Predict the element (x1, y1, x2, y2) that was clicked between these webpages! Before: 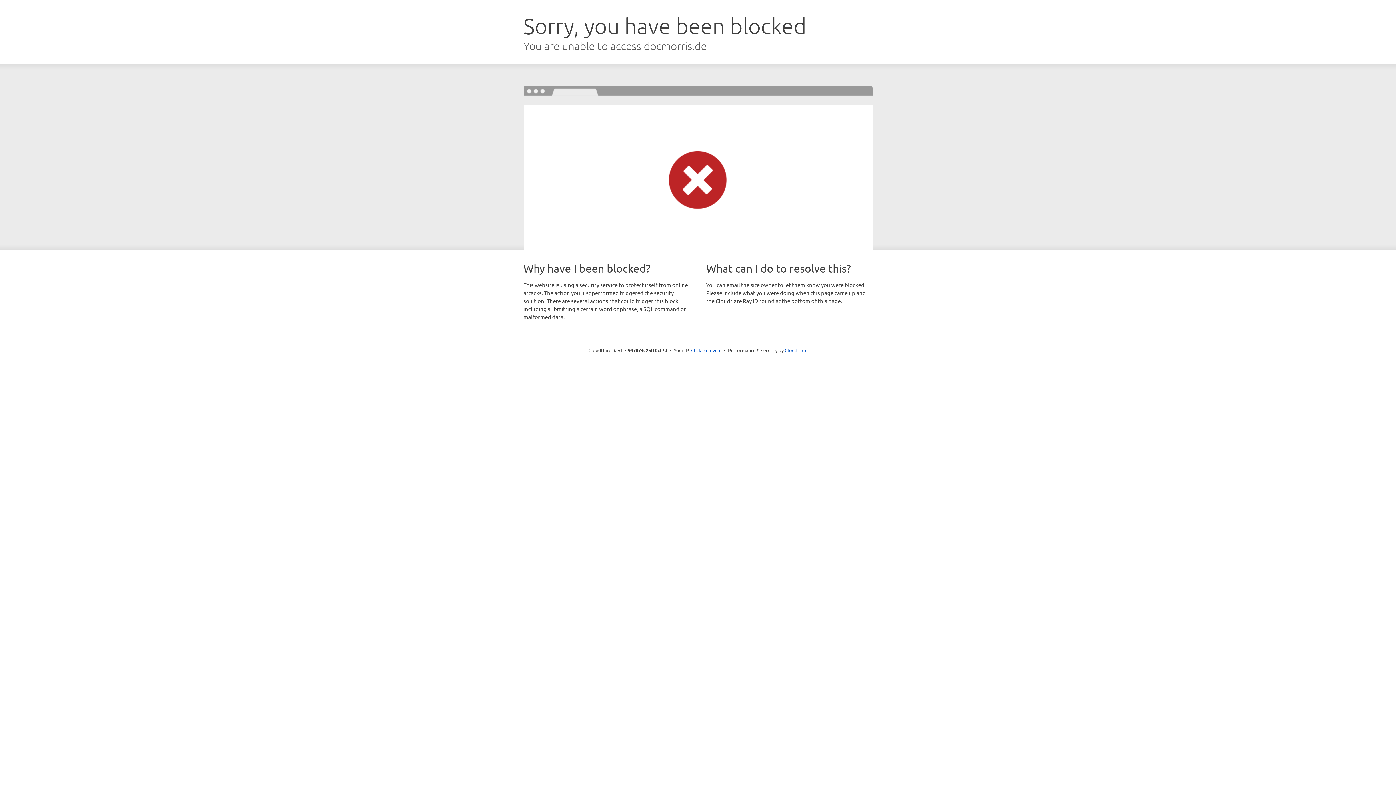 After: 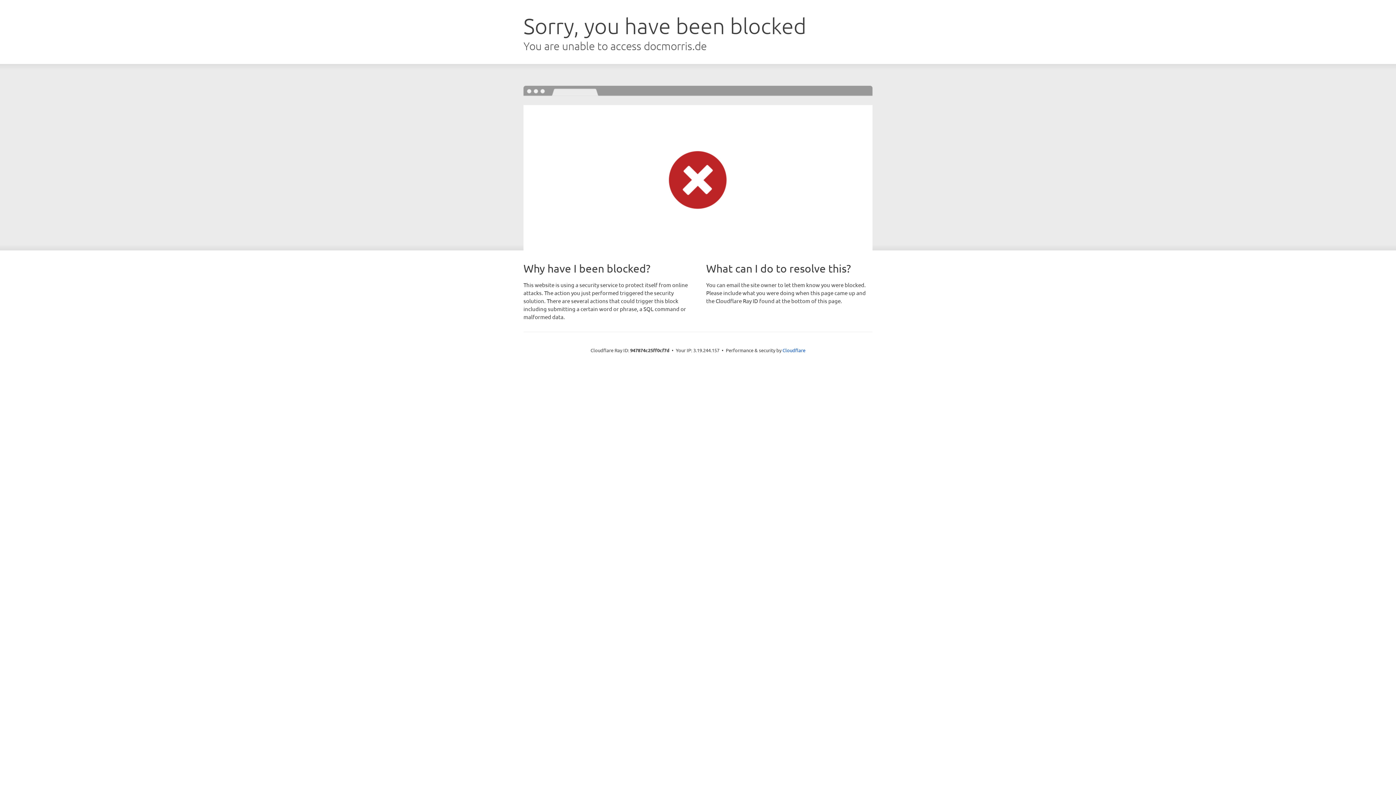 Action: bbox: (691, 346, 721, 353) label: Click to reveal